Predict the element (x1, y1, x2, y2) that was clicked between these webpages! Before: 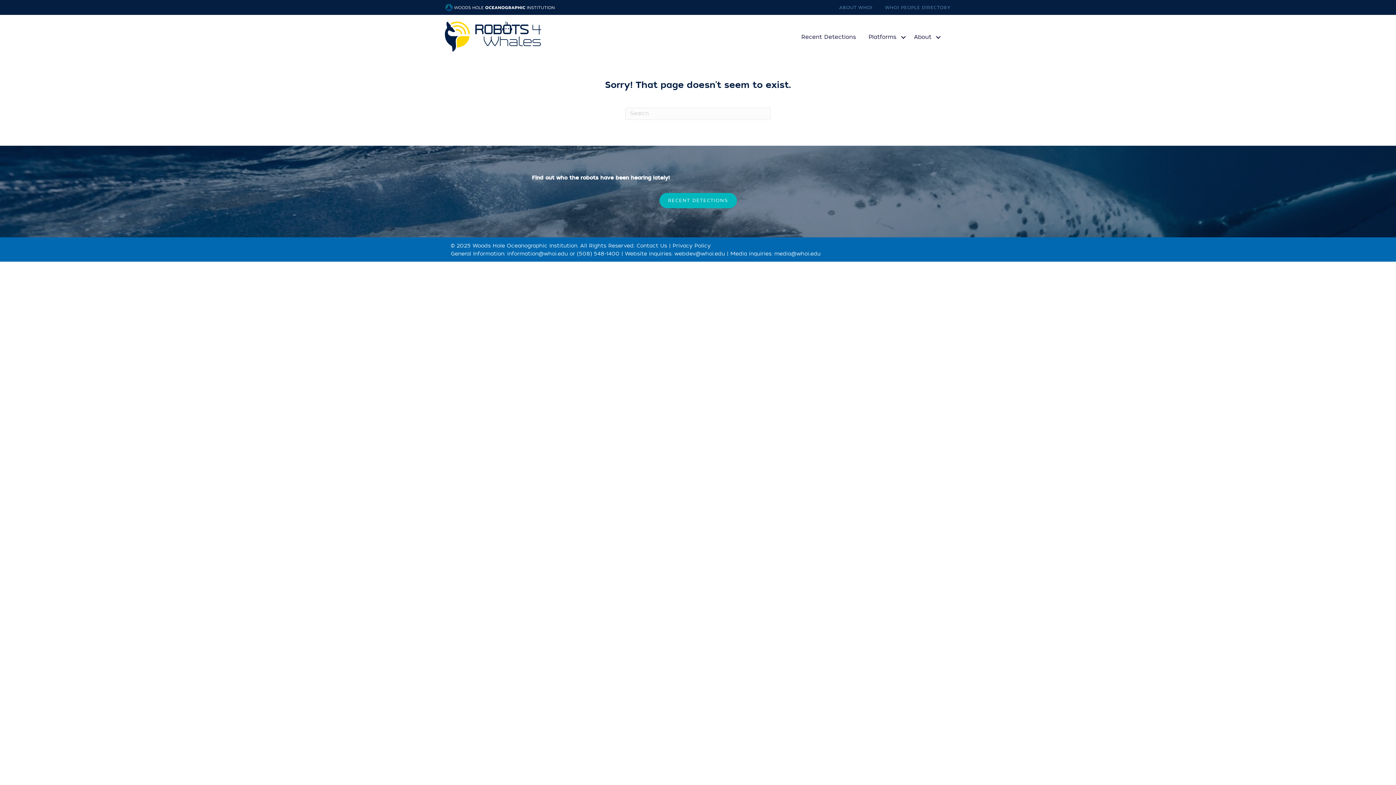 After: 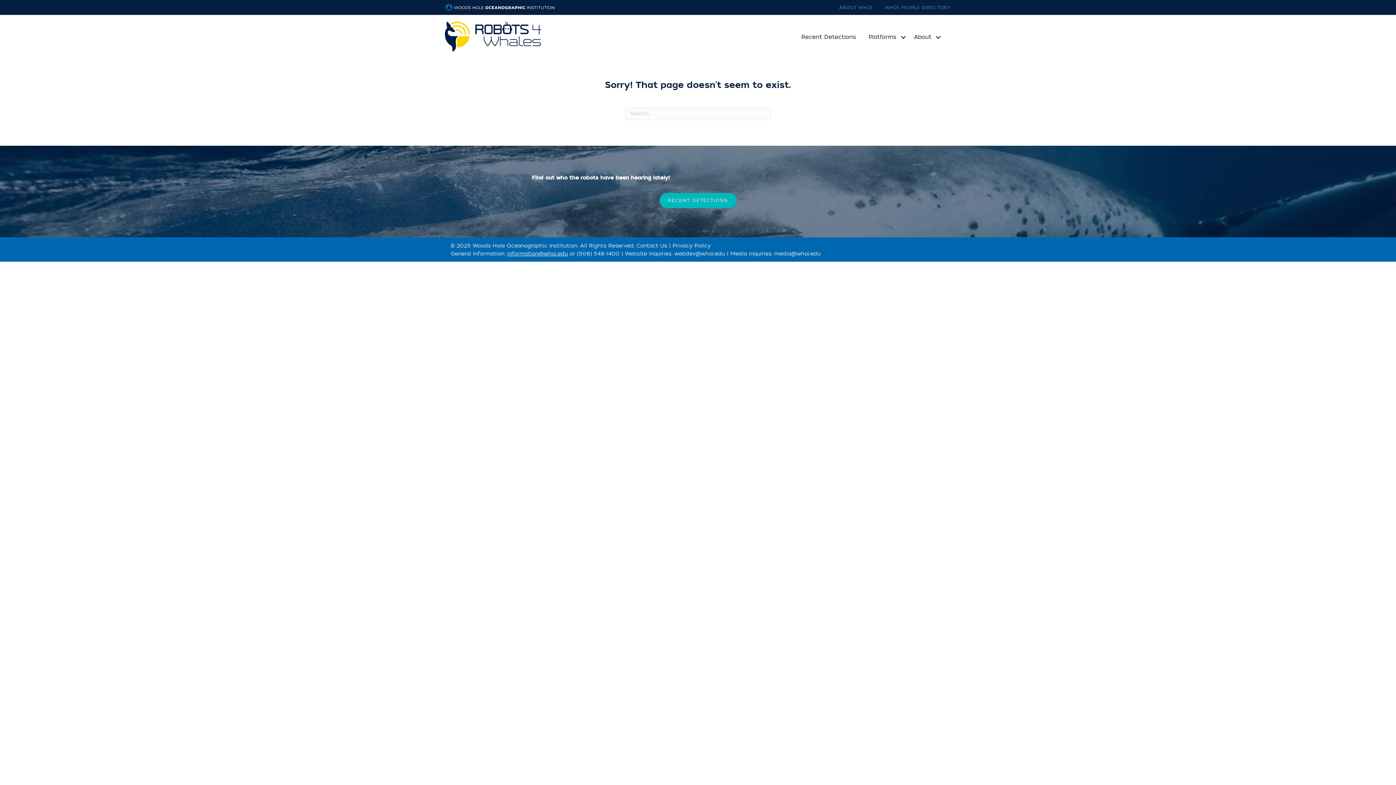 Action: bbox: (507, 250, 568, 257) label: information@whoi.edu